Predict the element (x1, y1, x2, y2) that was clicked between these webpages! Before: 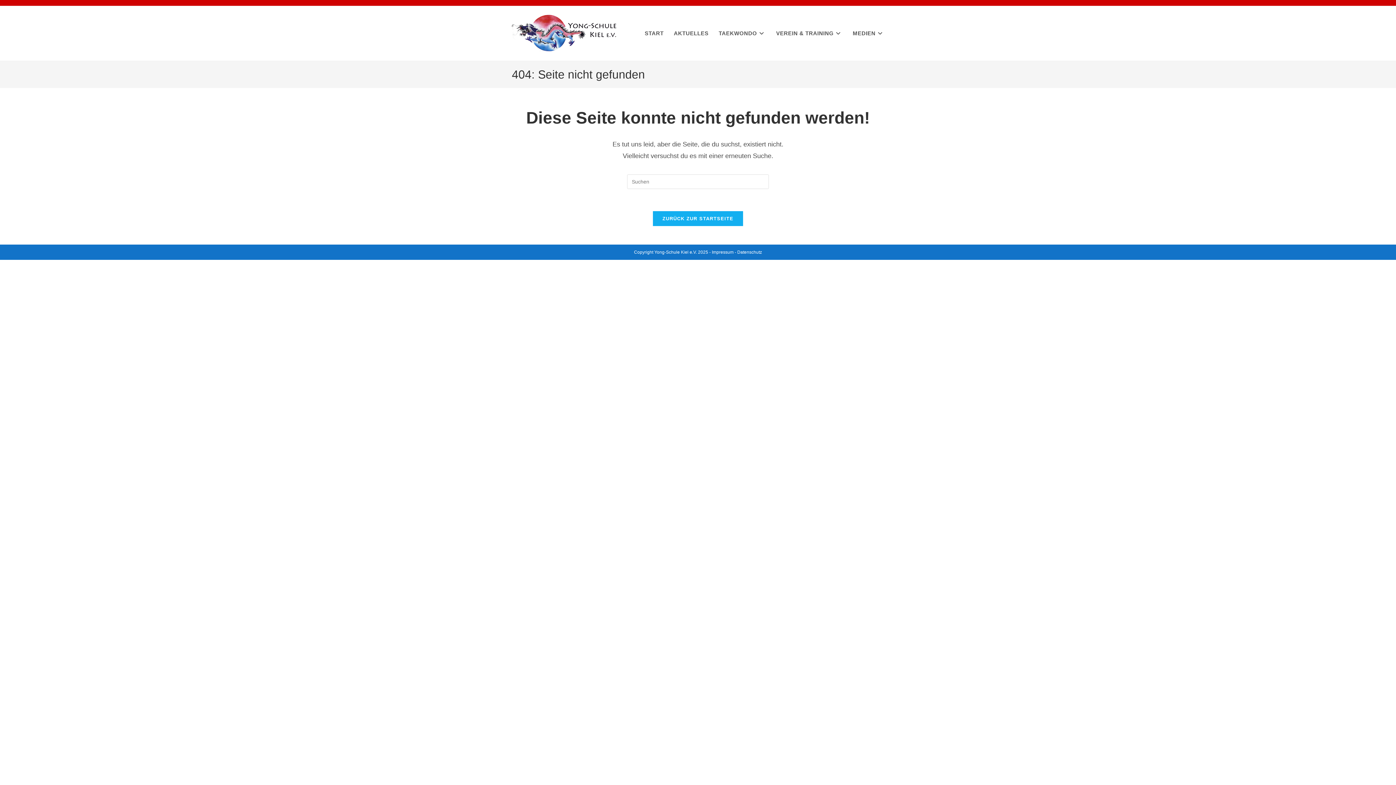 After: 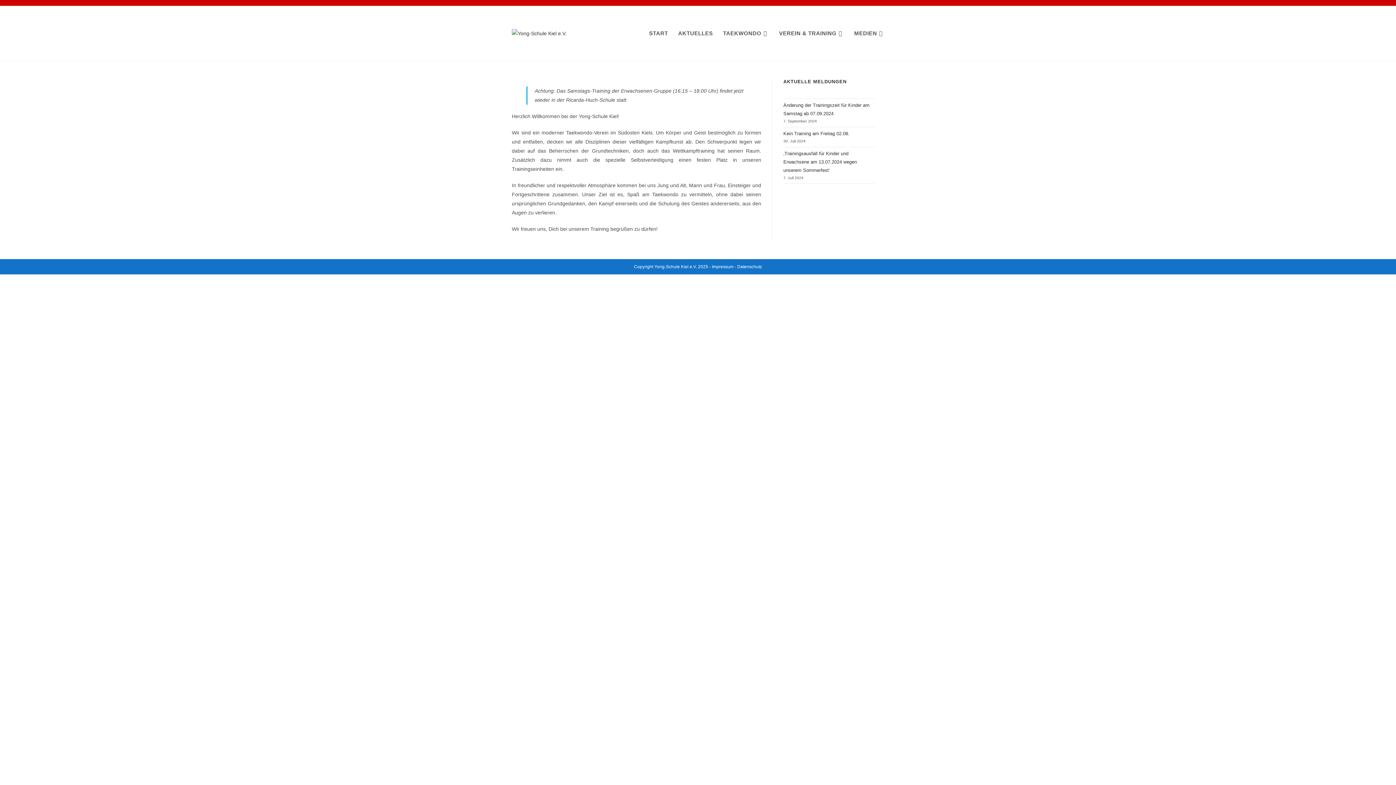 Action: bbox: (512, 29, 632, 35)